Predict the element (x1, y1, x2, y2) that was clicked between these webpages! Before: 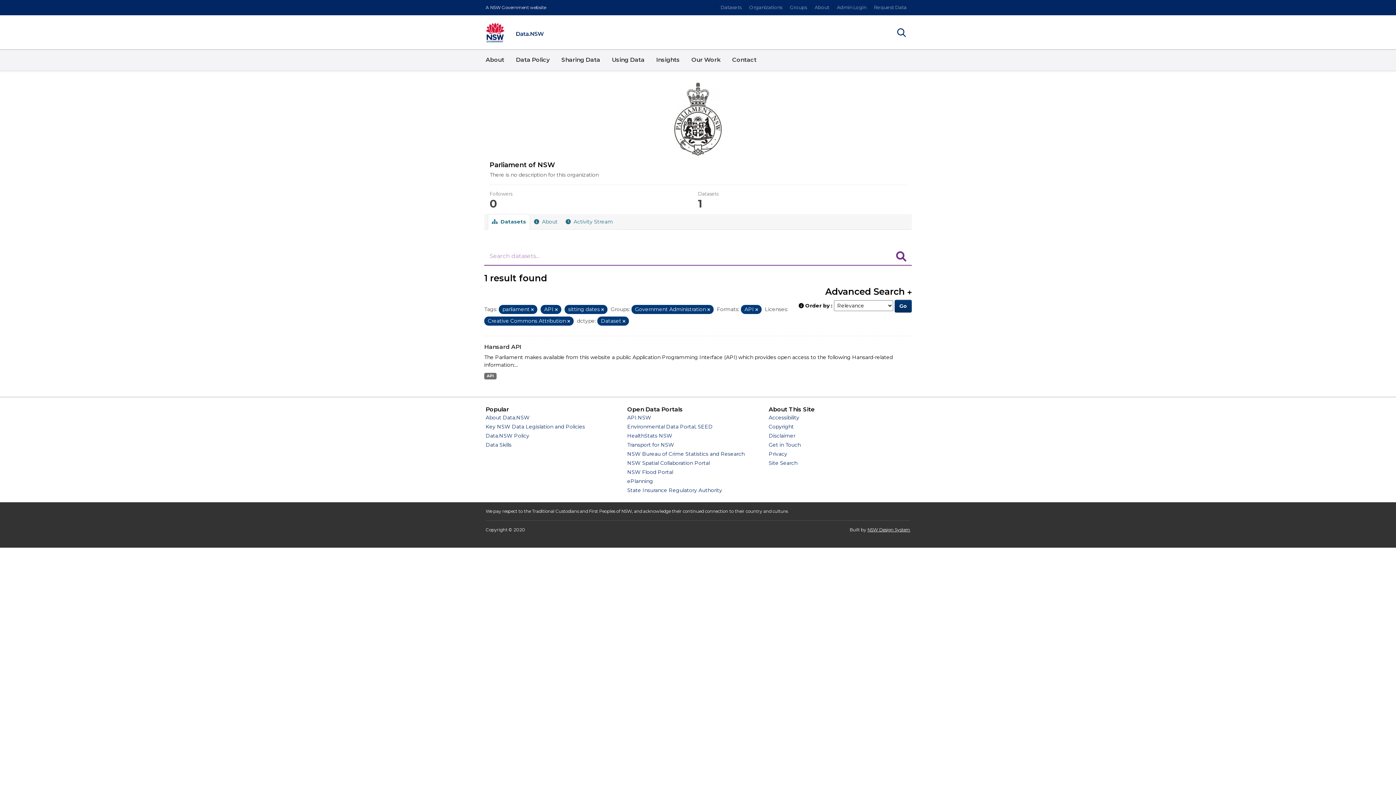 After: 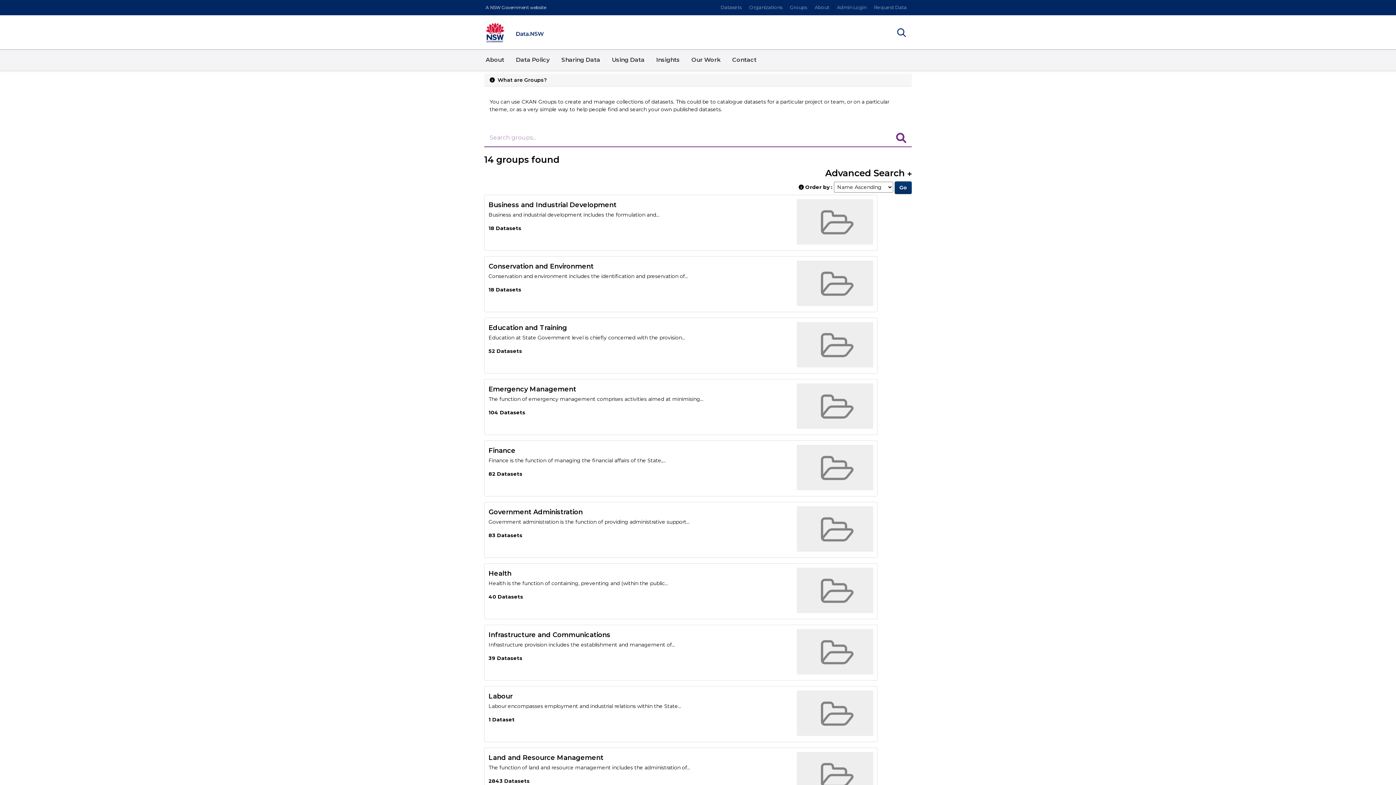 Action: label: Groups bbox: (786, 4, 810, 10)